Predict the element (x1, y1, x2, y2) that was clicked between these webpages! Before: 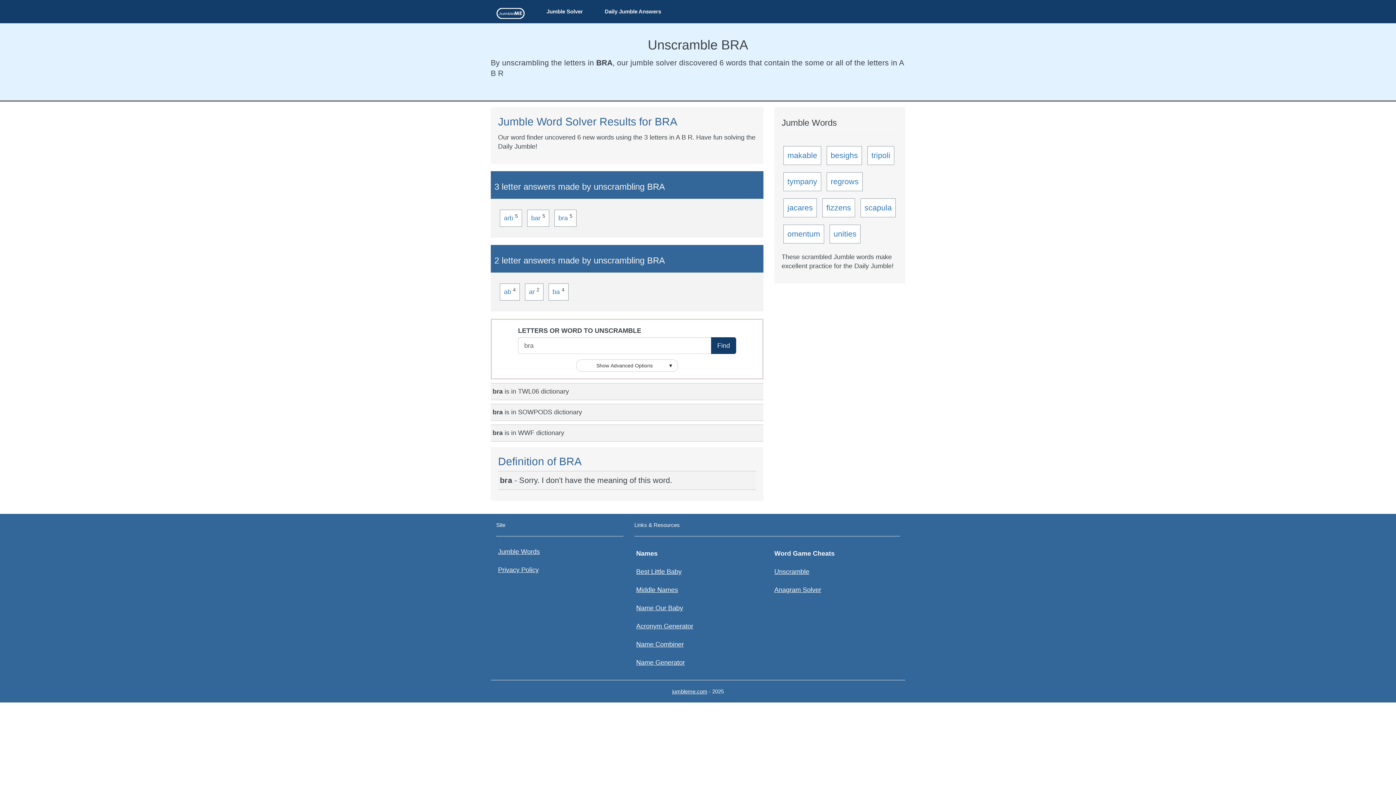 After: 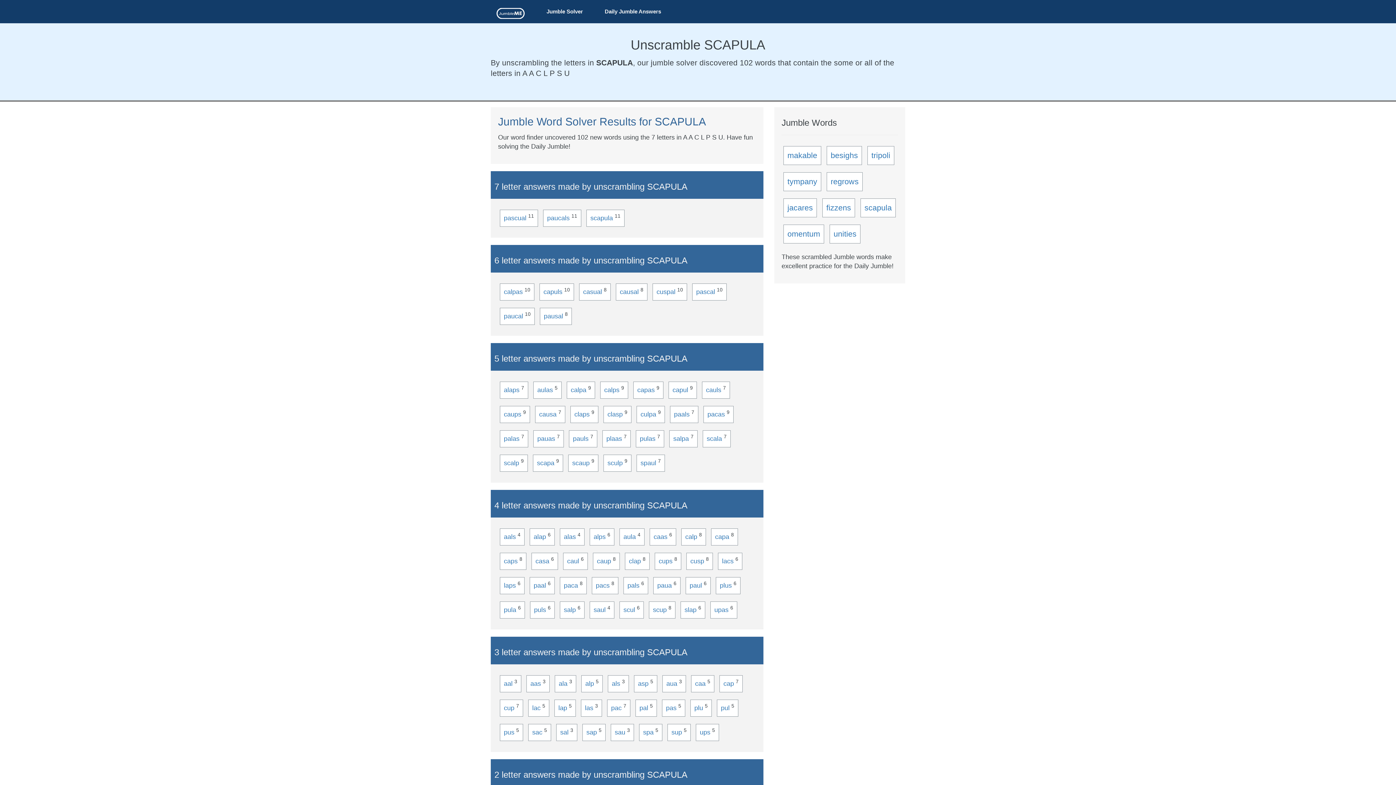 Action: bbox: (864, 203, 892, 212) label: scapula